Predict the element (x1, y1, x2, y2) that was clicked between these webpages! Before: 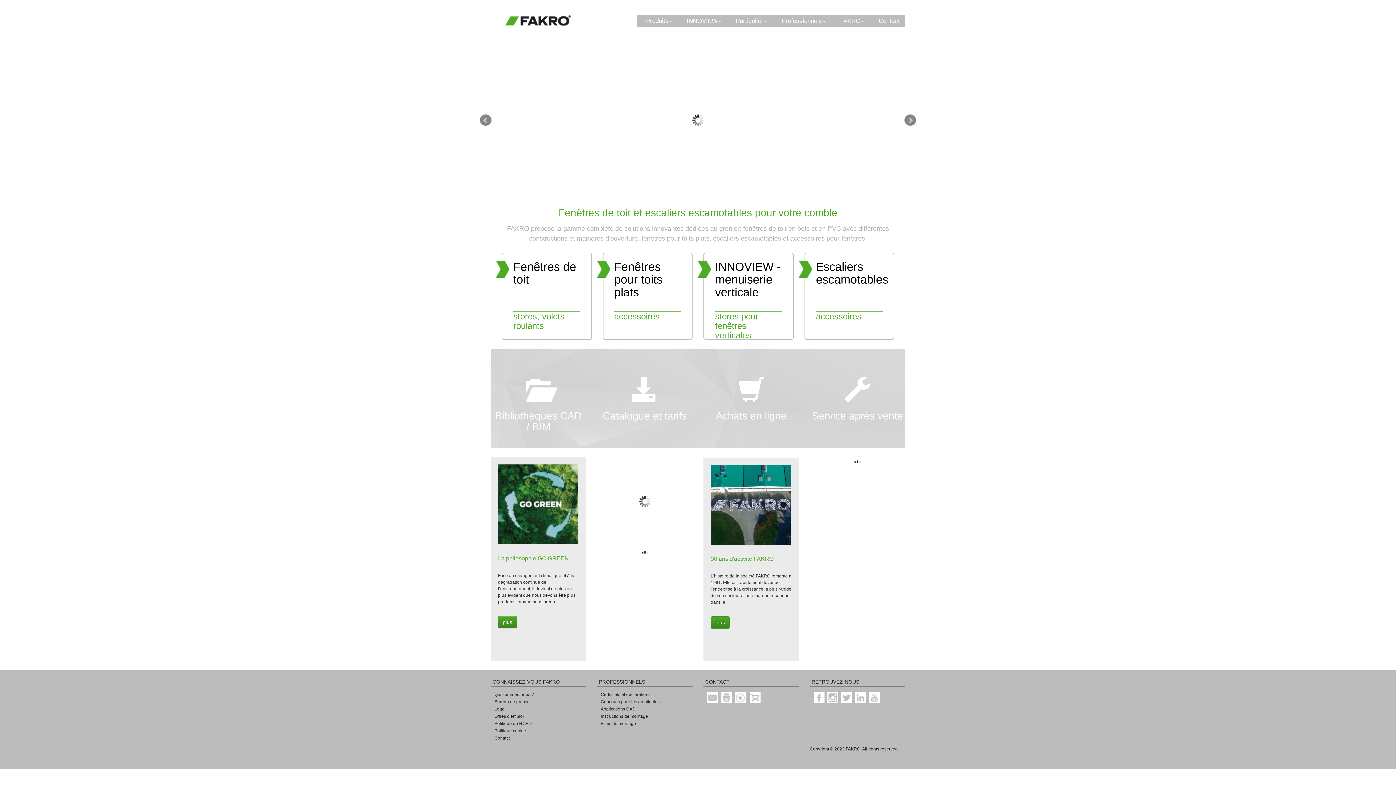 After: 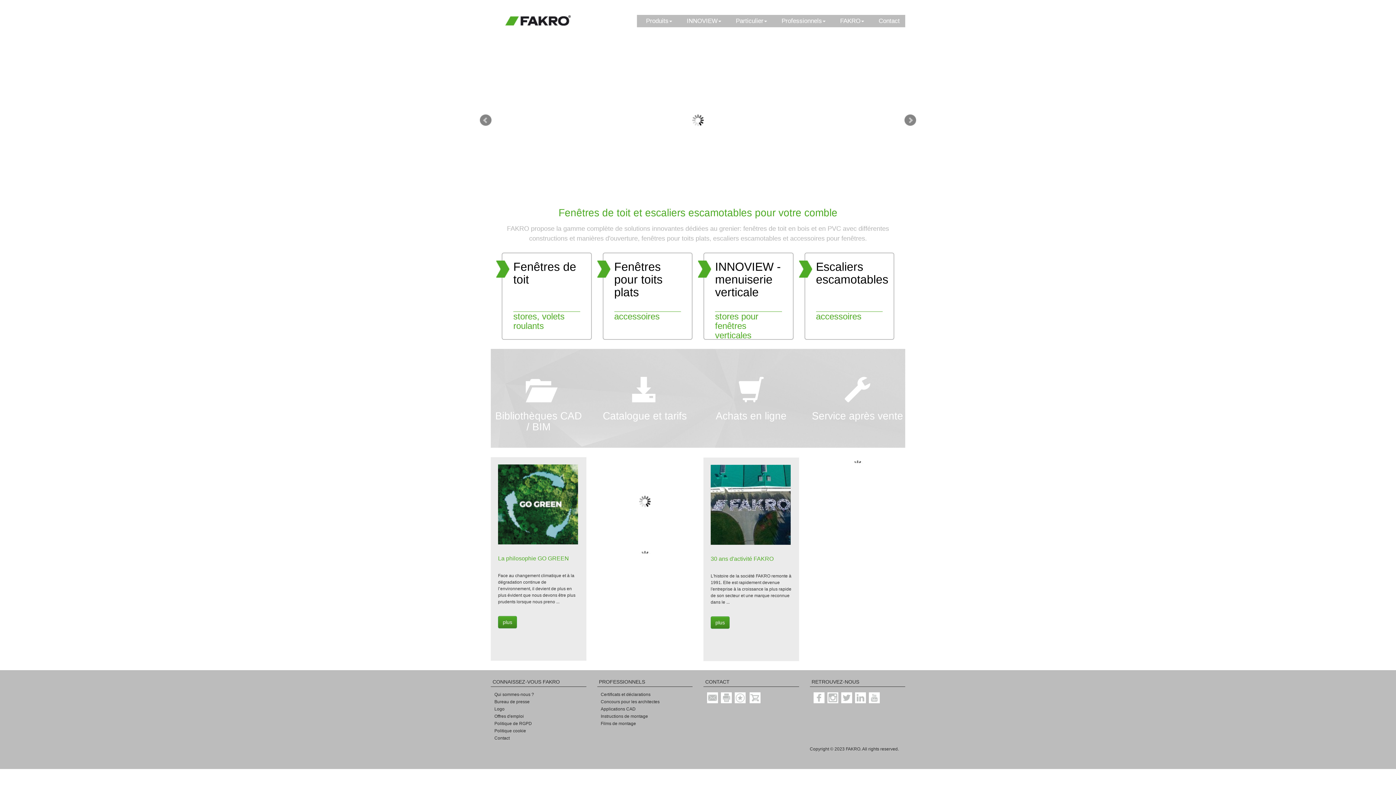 Action: bbox: (813, 695, 824, 700)